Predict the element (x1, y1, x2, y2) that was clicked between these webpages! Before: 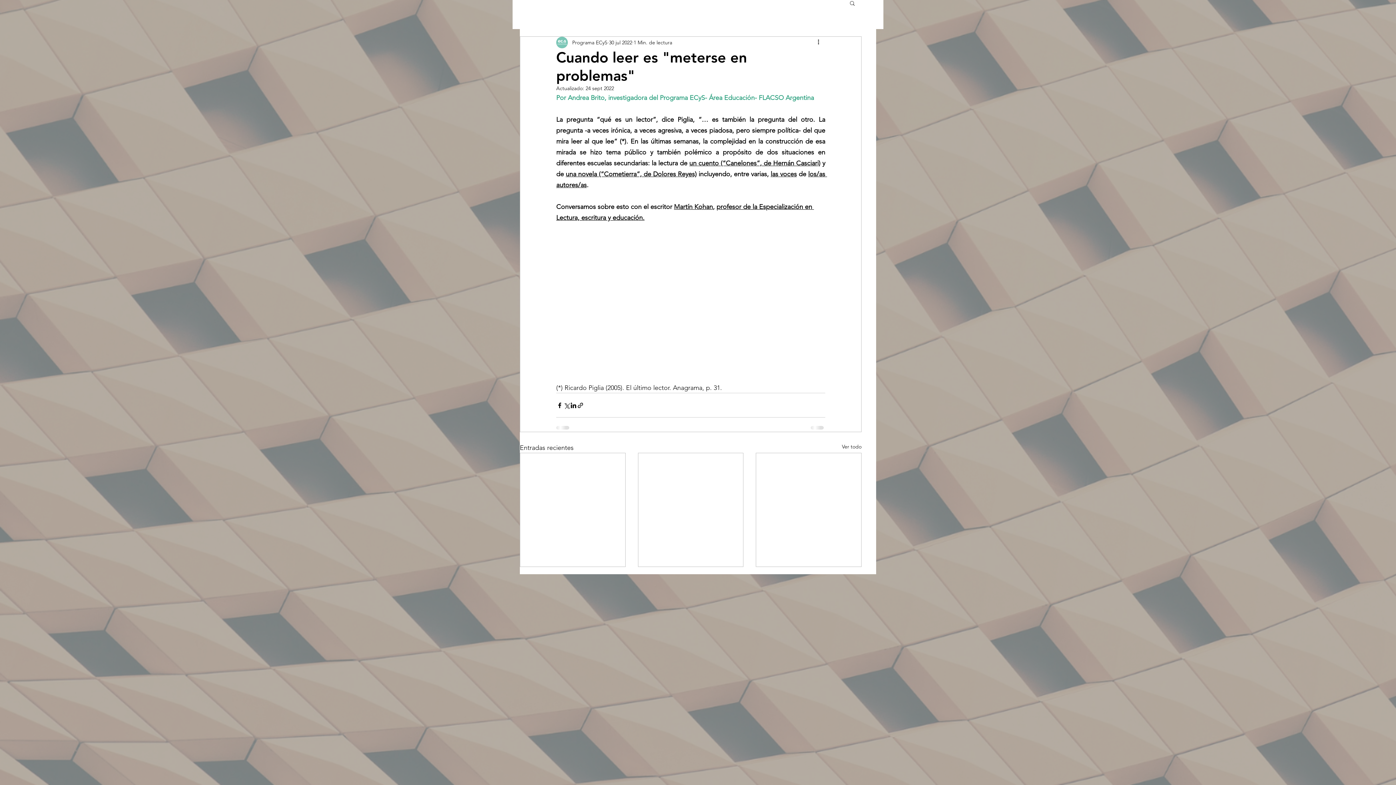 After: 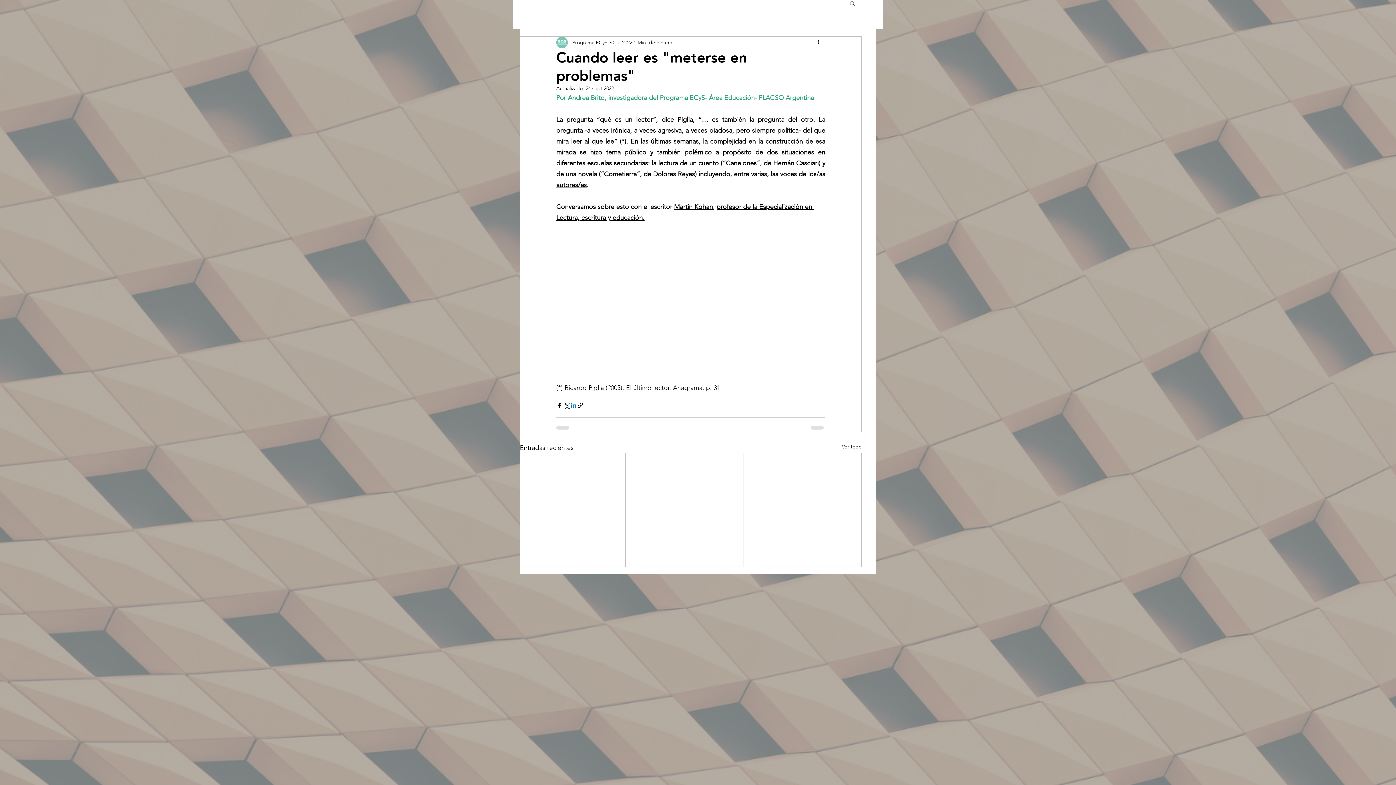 Action: bbox: (570, 402, 577, 409) label: Compartir a través de LinkedIn